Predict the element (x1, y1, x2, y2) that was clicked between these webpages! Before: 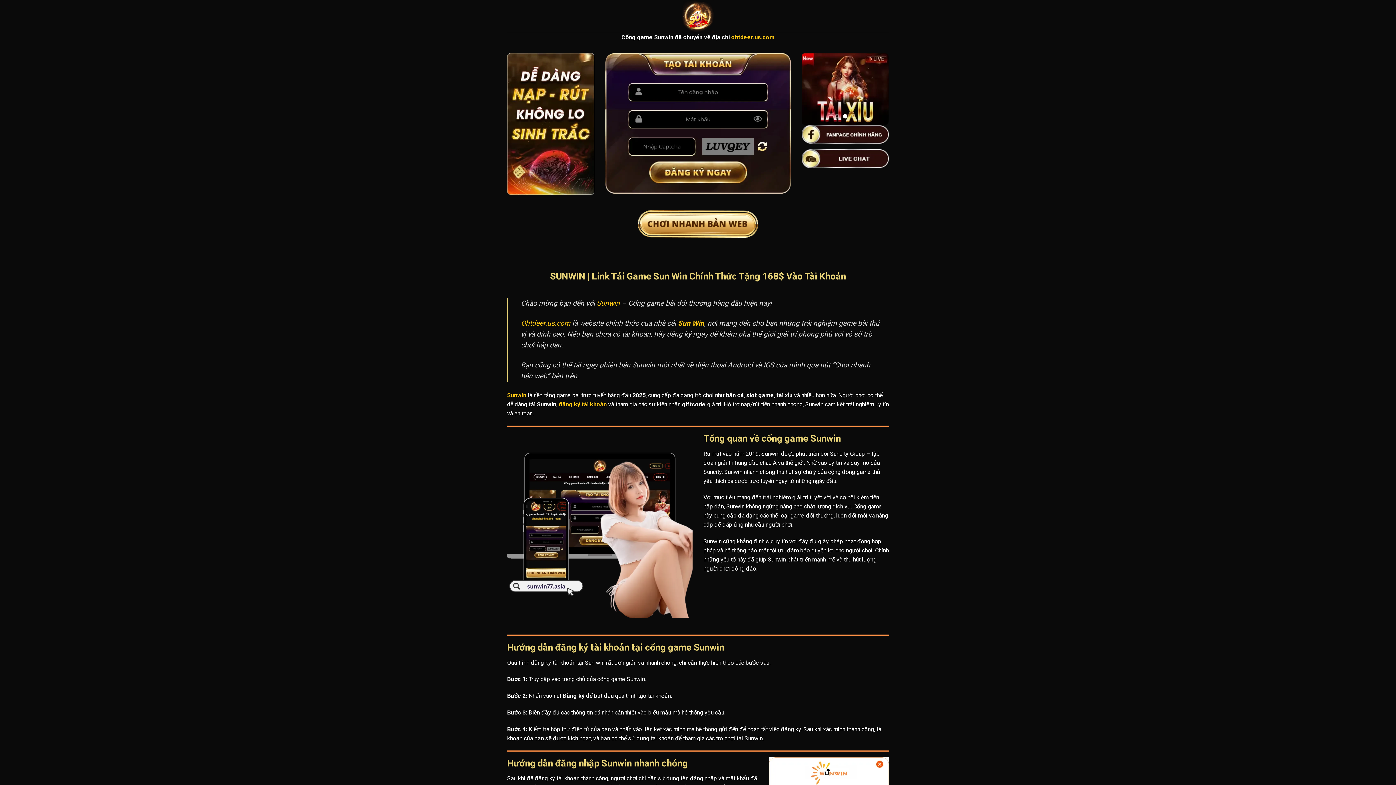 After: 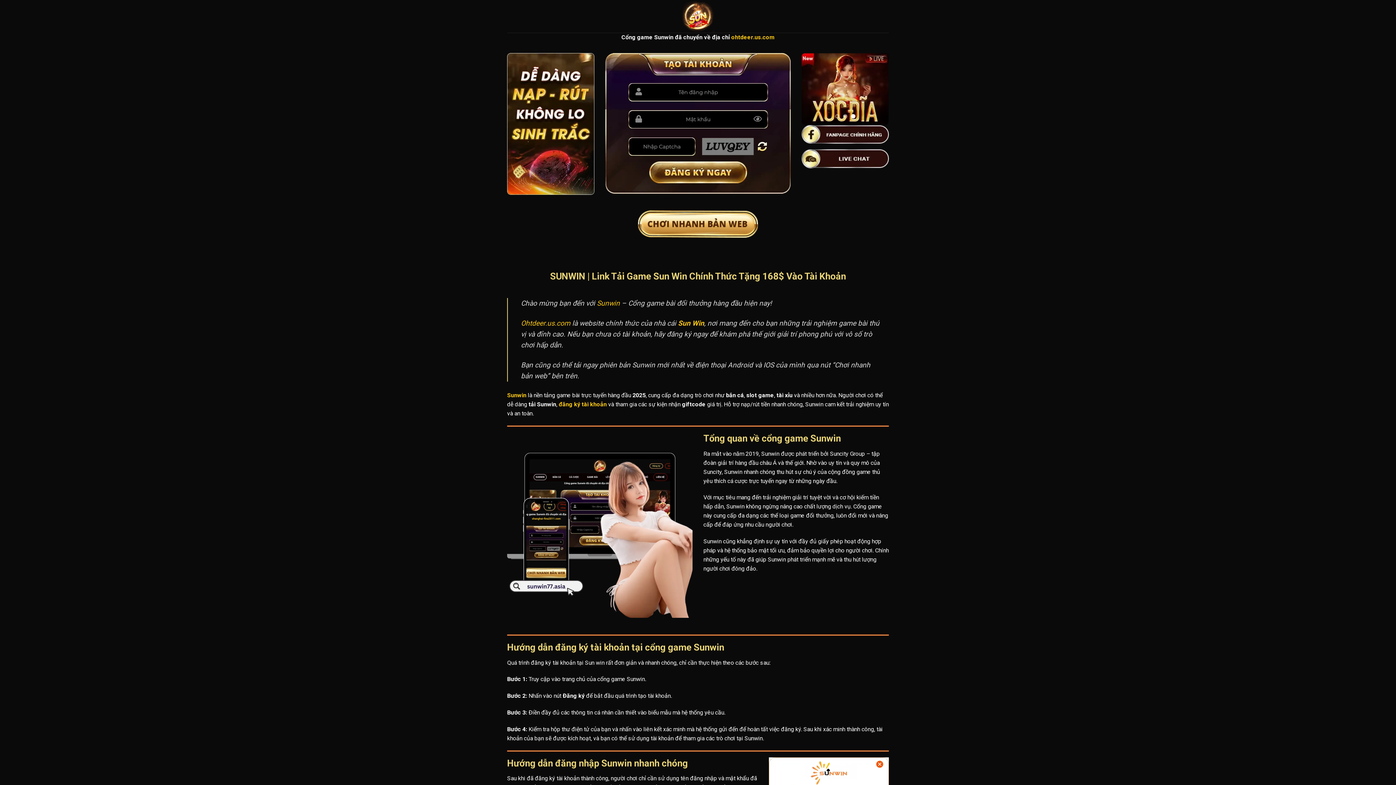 Action: bbox: (661, 0, 734, 32)